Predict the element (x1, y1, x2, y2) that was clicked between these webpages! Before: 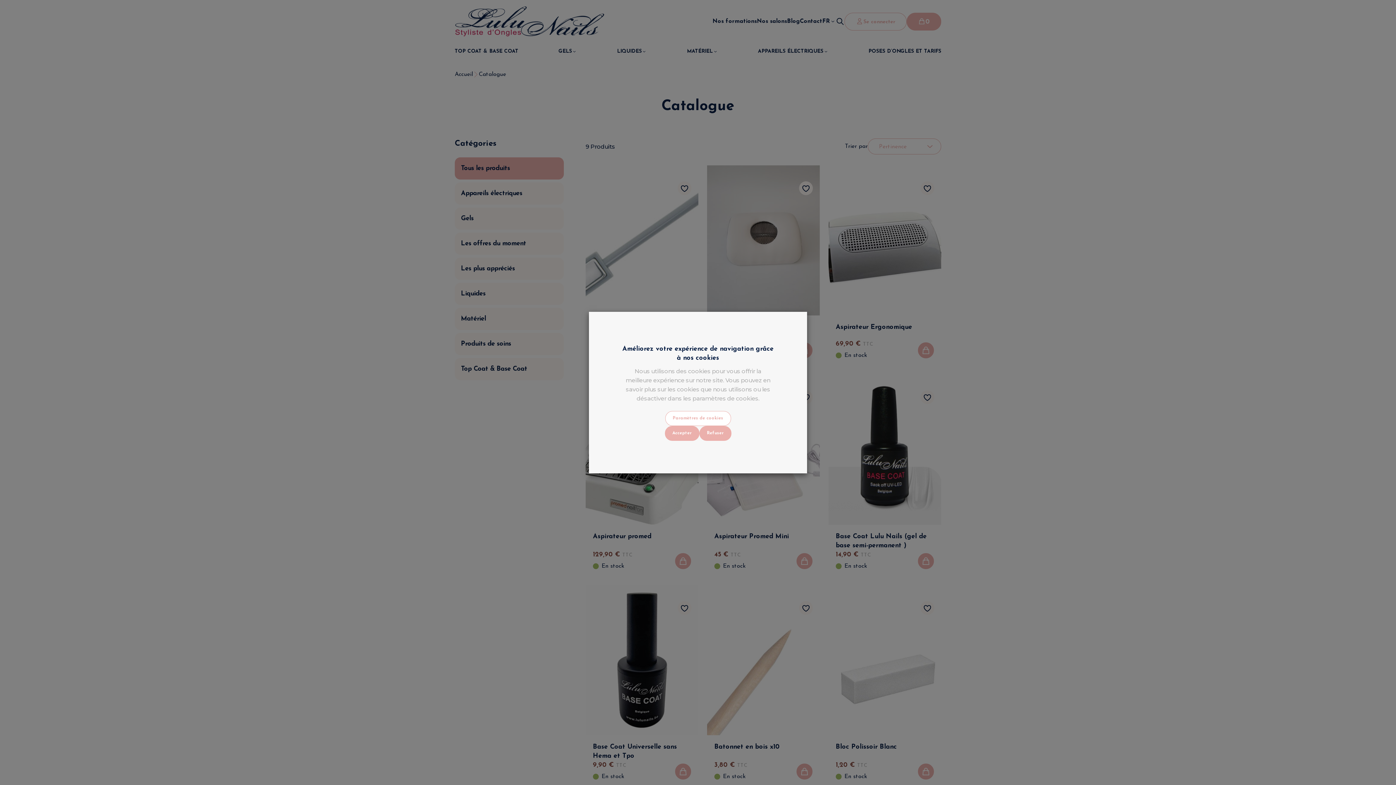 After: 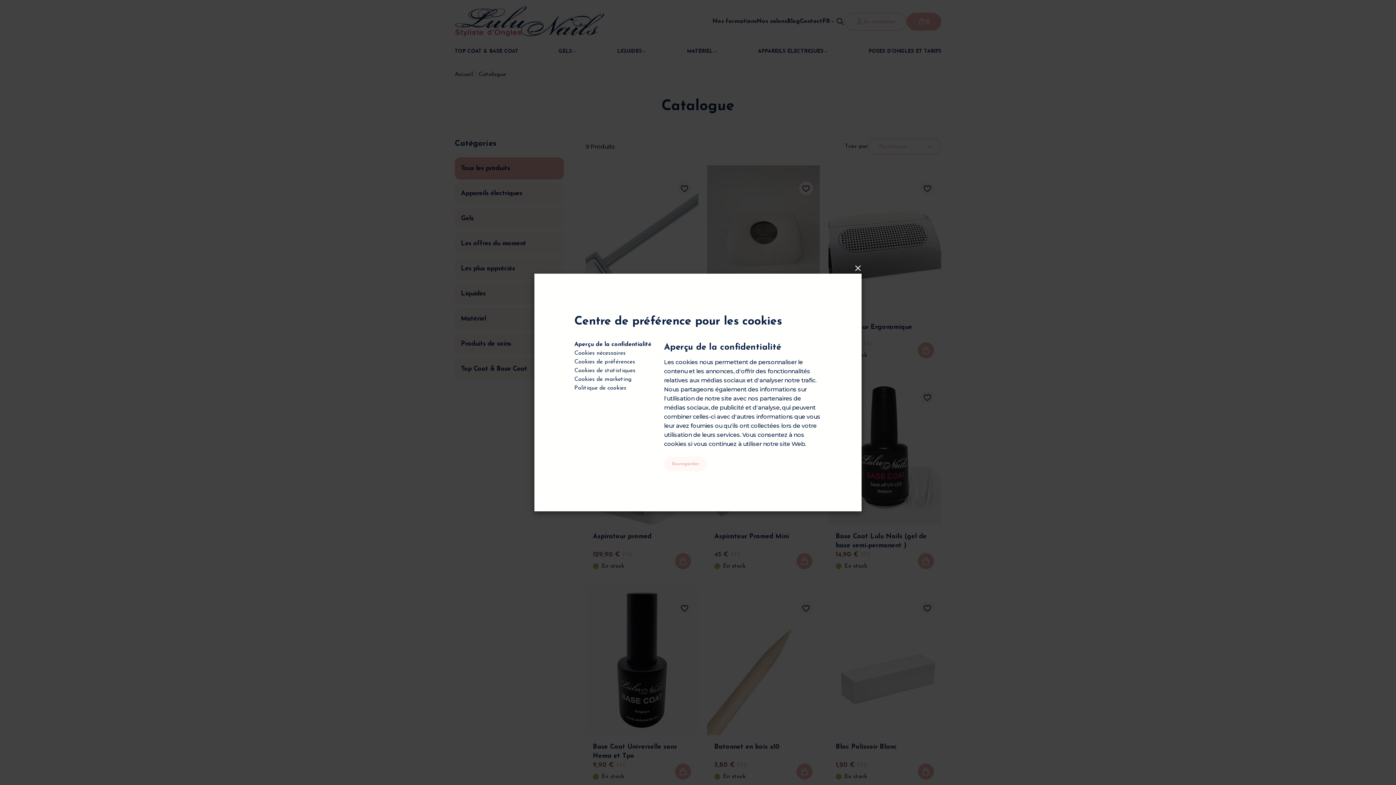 Action: label: Paramètres de cookies bbox: (665, 411, 731, 426)